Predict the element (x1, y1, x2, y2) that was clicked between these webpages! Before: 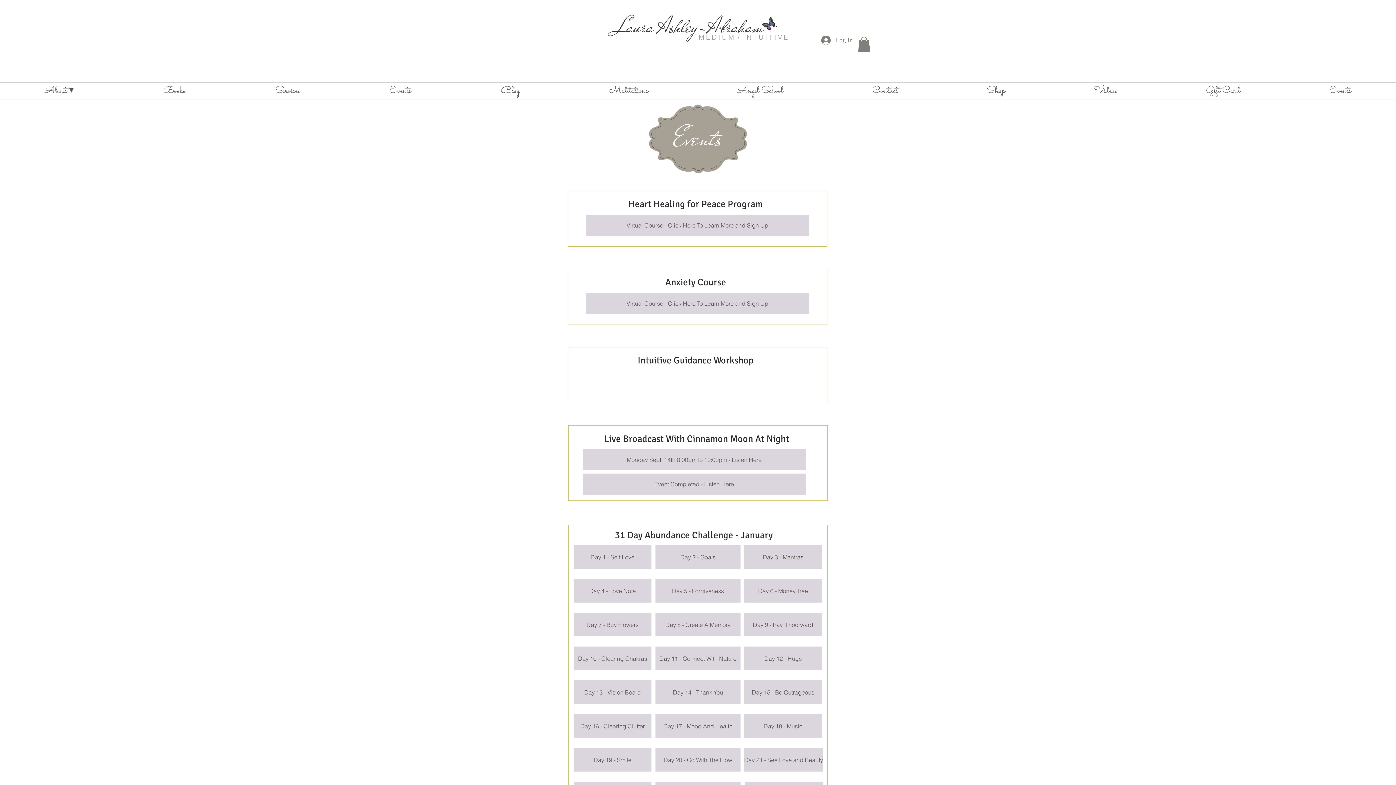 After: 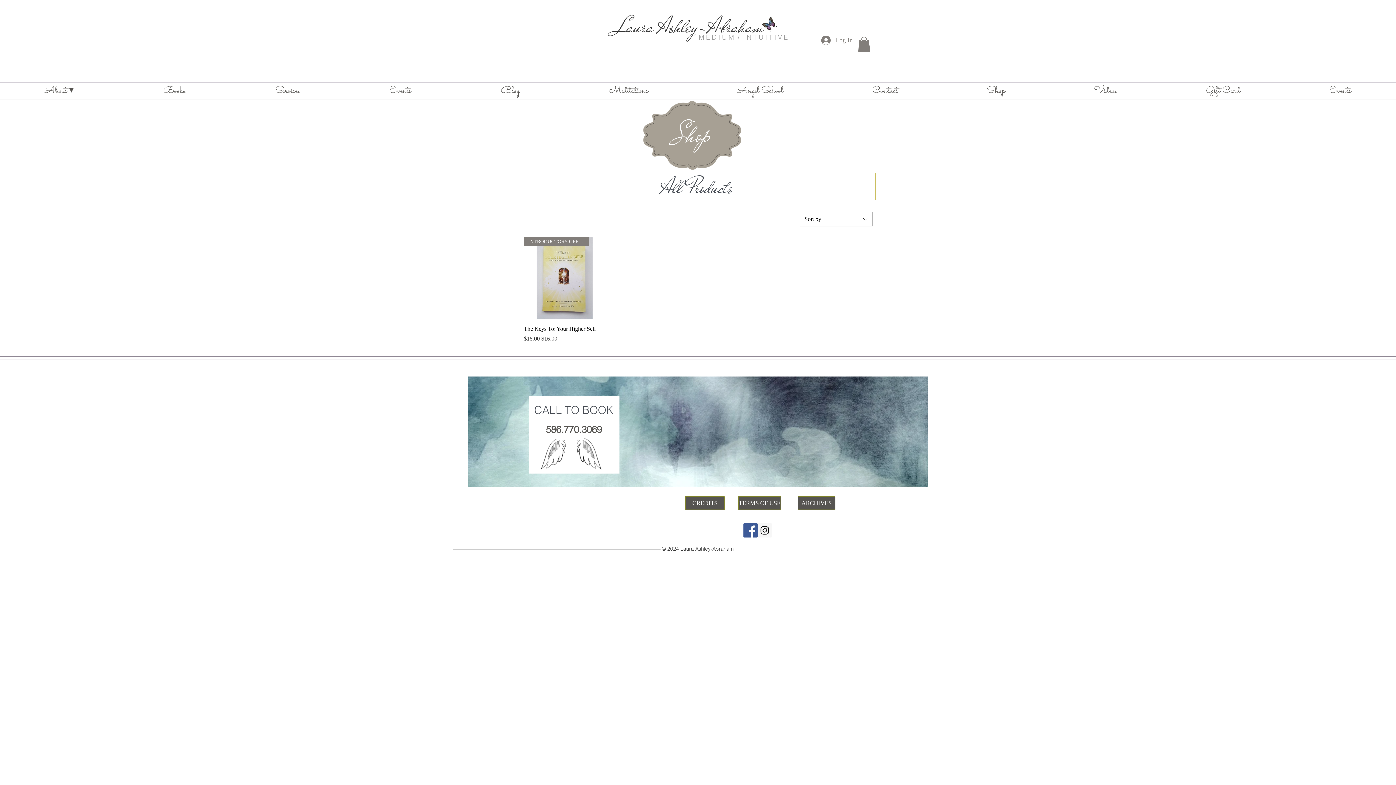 Action: label: Day 21 - See Love and Beauty  bbox: (744, 748, 823, 772)